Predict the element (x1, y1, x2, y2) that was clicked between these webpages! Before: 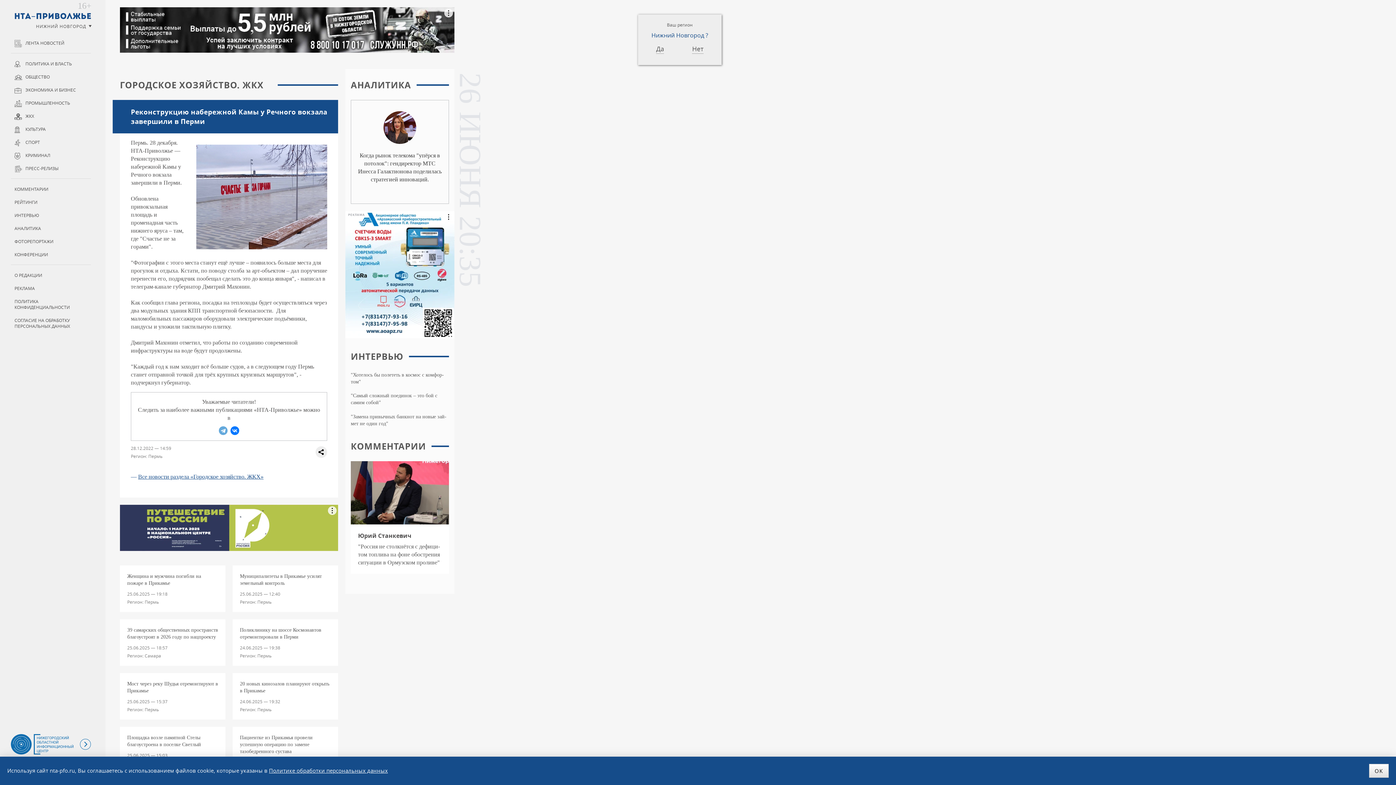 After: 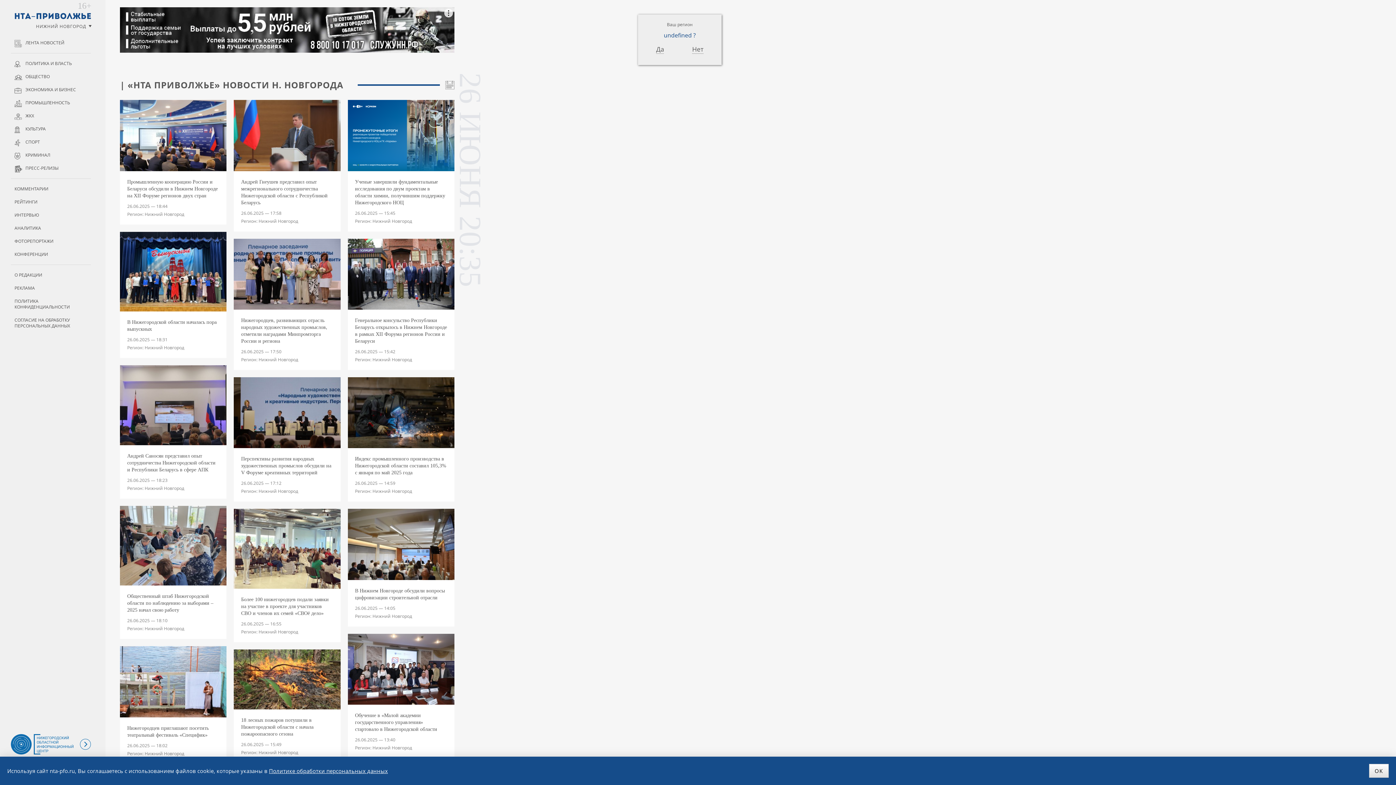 Action: bbox: (10, 161, 90, 174) label: ПРЕСС-РЕЛИЗЫ